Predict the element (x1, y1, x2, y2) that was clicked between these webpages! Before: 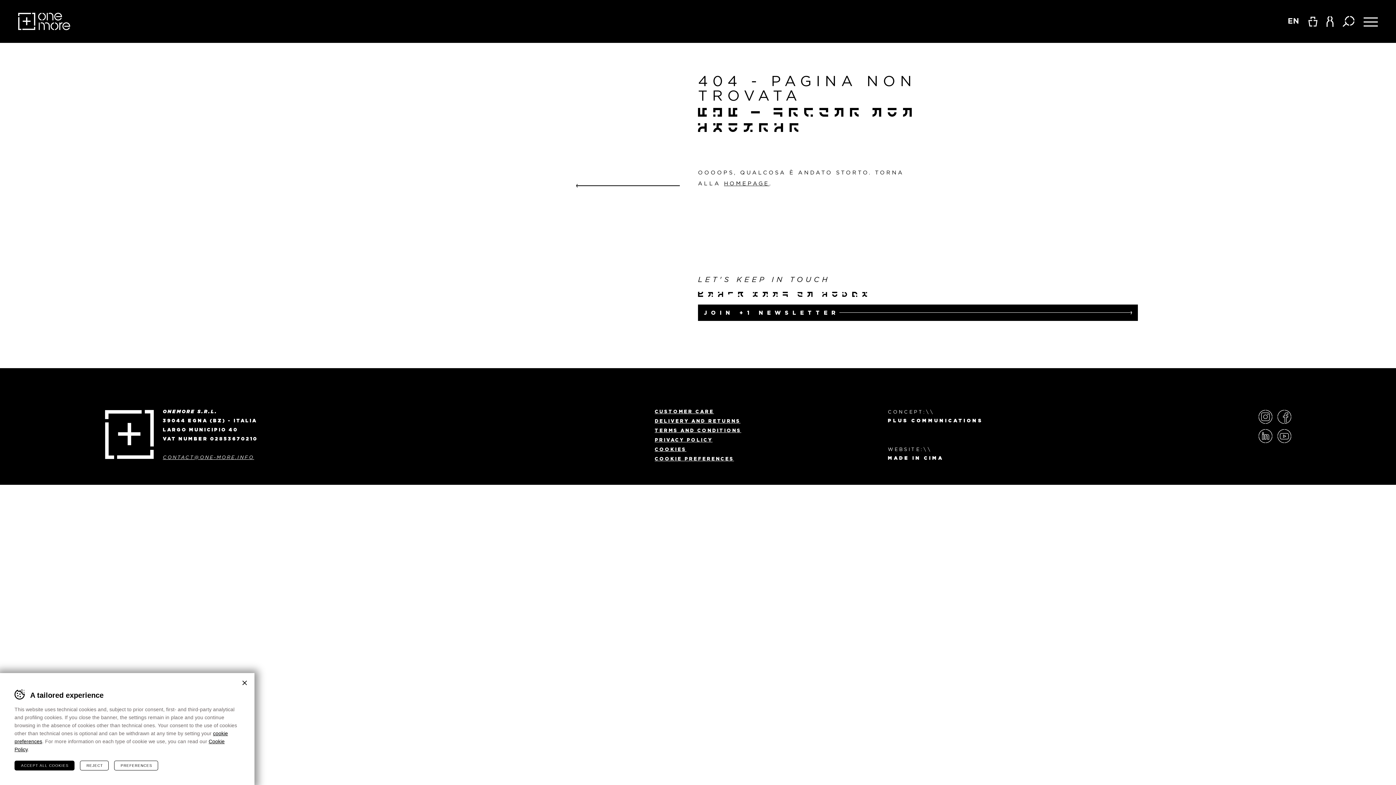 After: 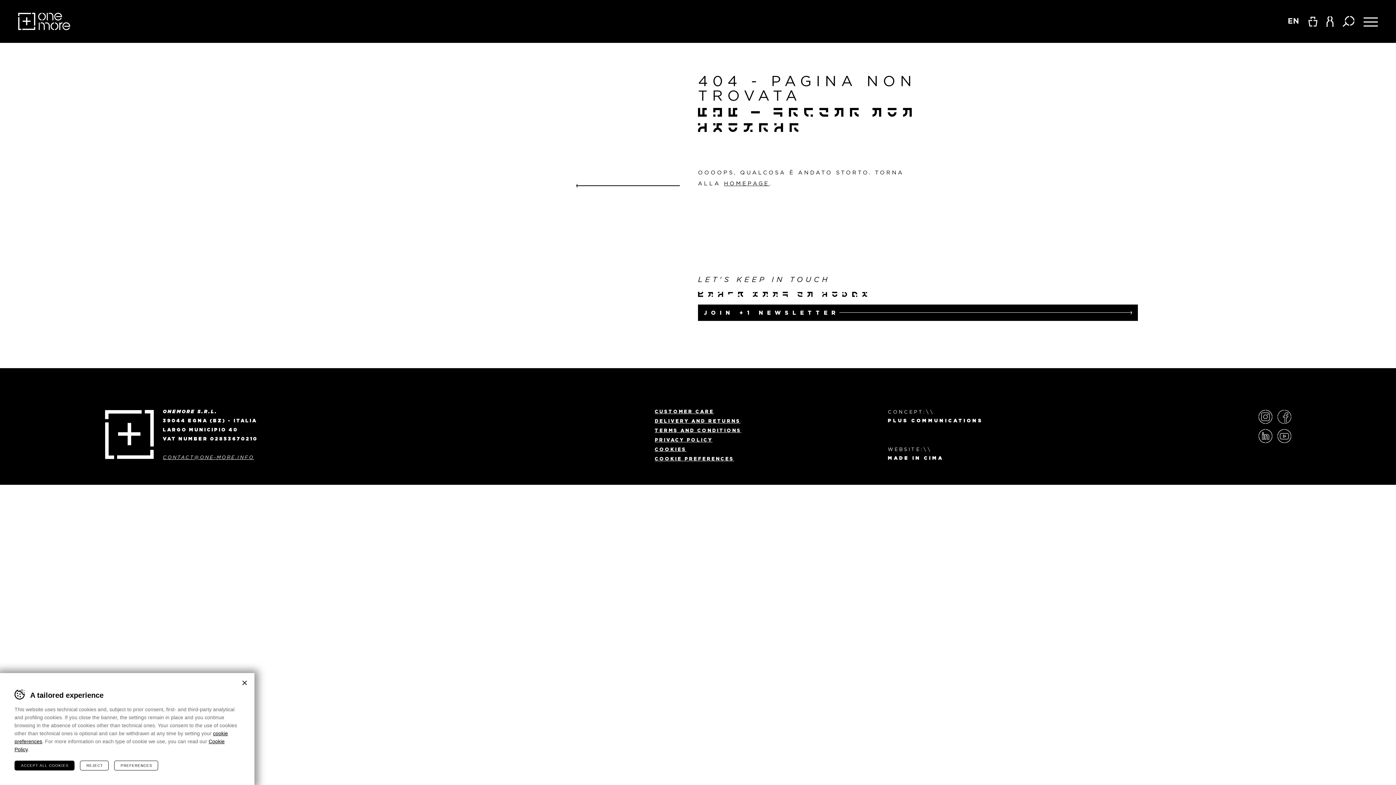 Action: label: FACEBOOK bbox: (1277, 410, 1291, 423)